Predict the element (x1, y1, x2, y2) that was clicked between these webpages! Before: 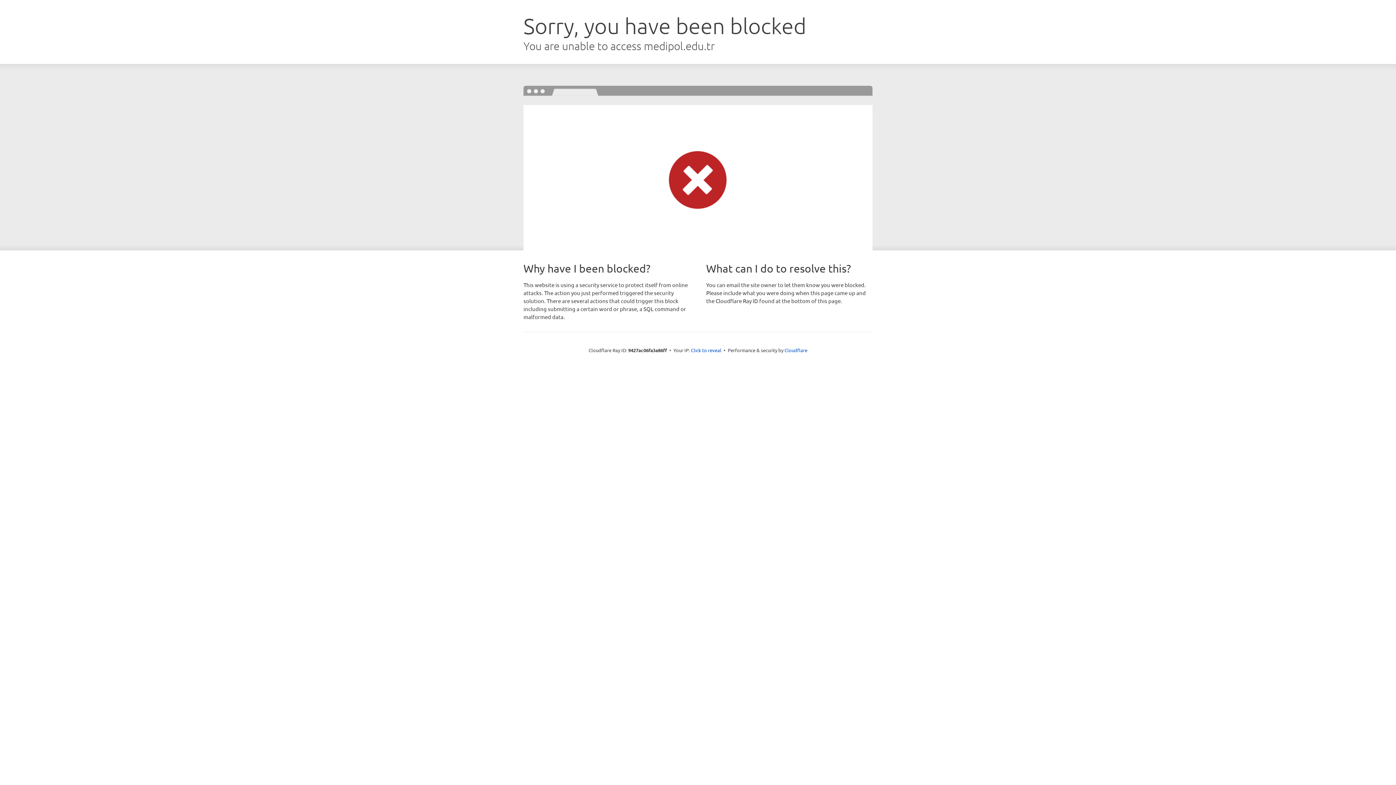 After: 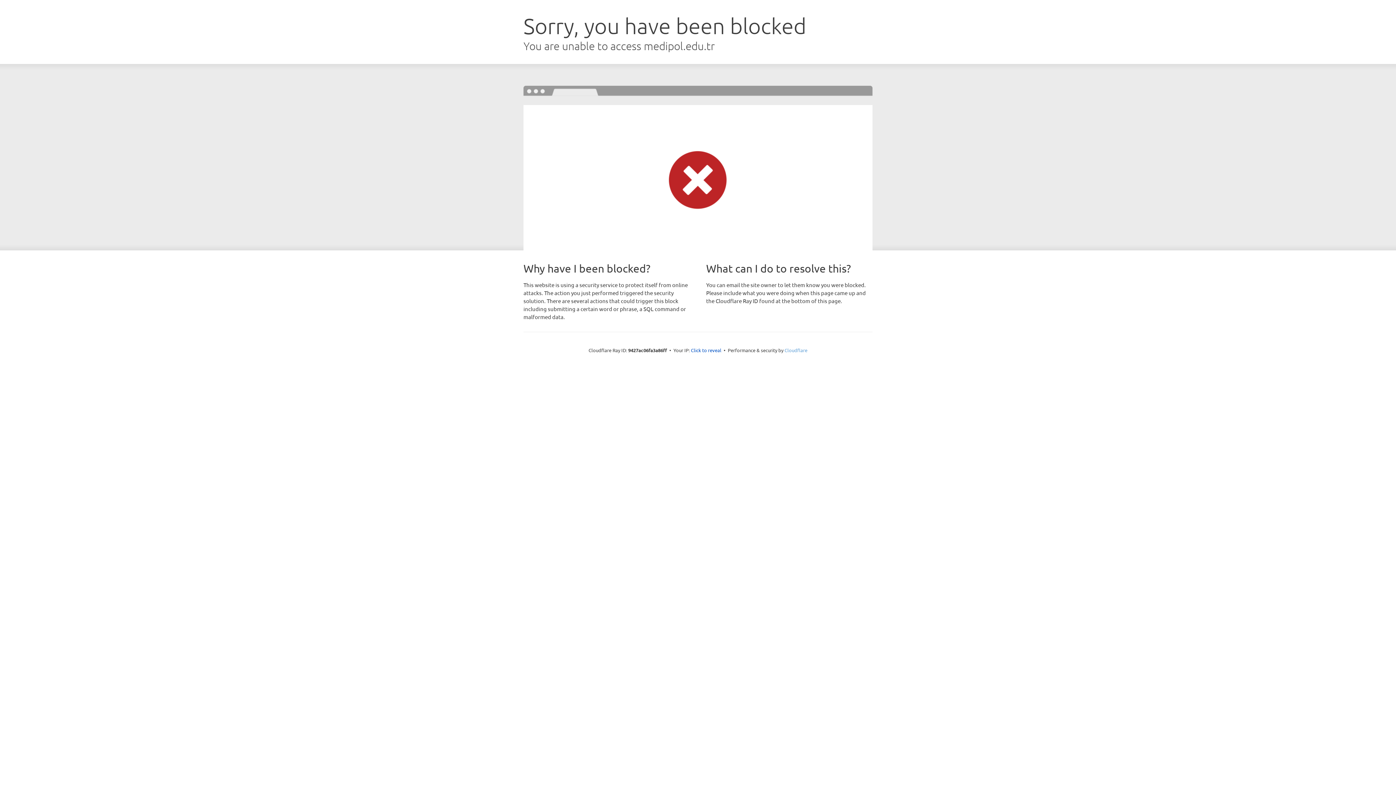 Action: label: Cloudflare bbox: (784, 347, 807, 353)